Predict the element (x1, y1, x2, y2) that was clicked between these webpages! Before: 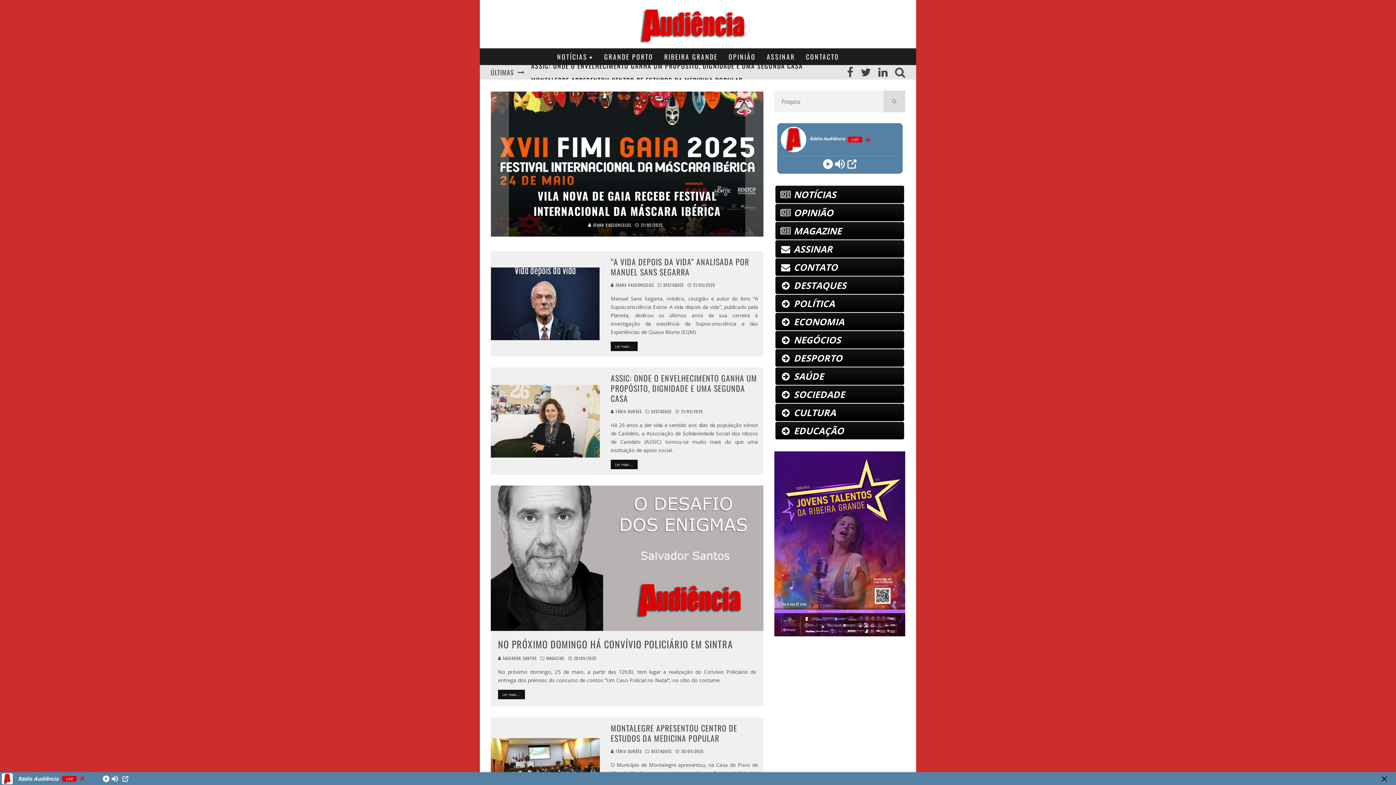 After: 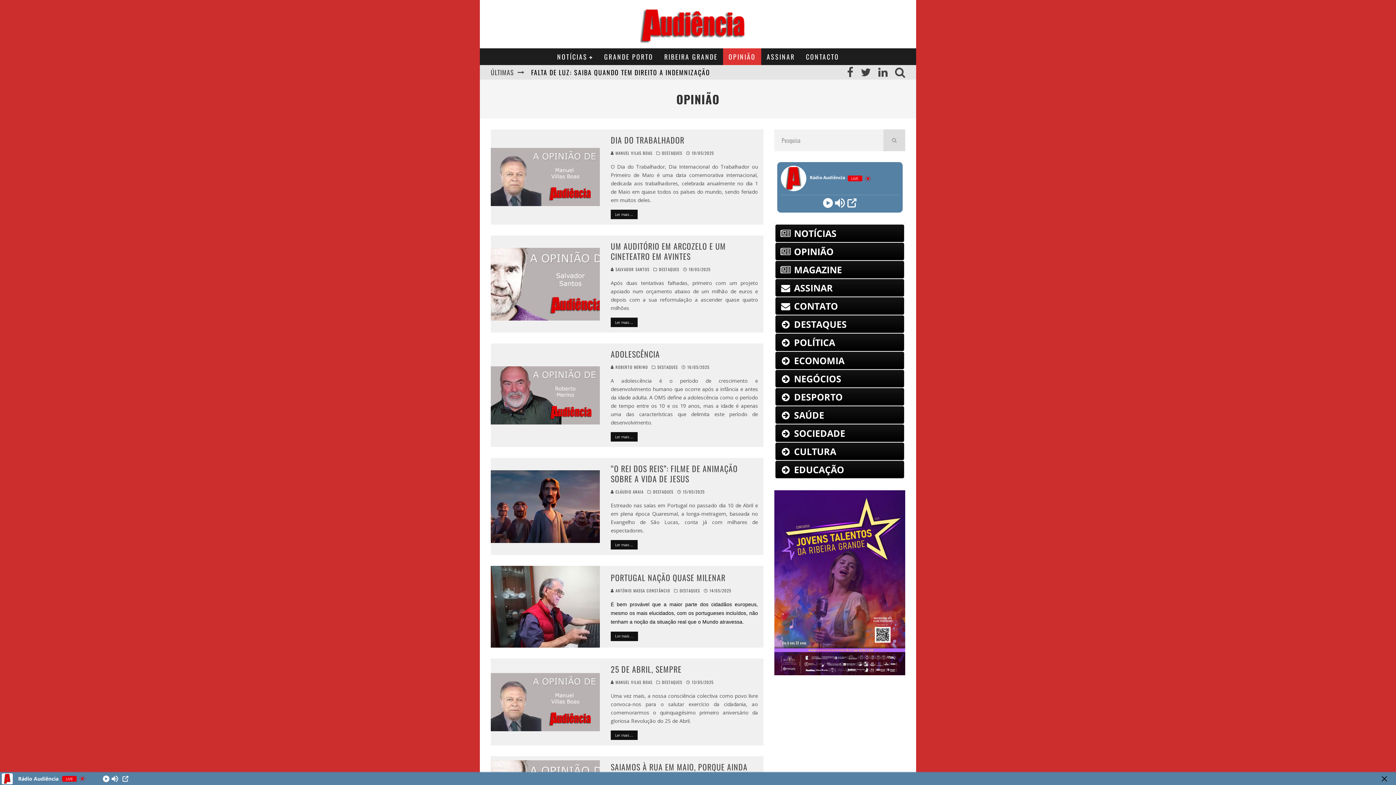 Action: label: OPINIÃO bbox: (723, 48, 761, 65)